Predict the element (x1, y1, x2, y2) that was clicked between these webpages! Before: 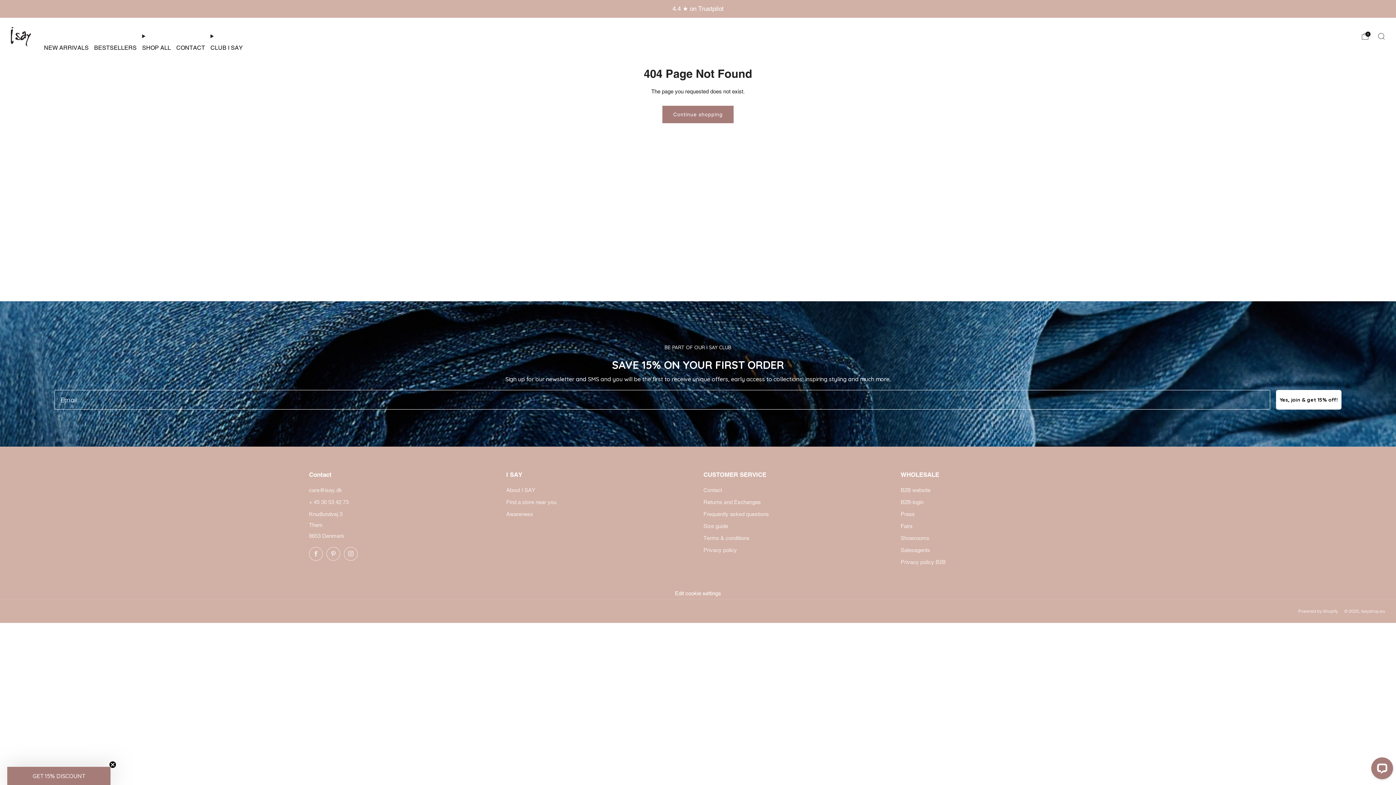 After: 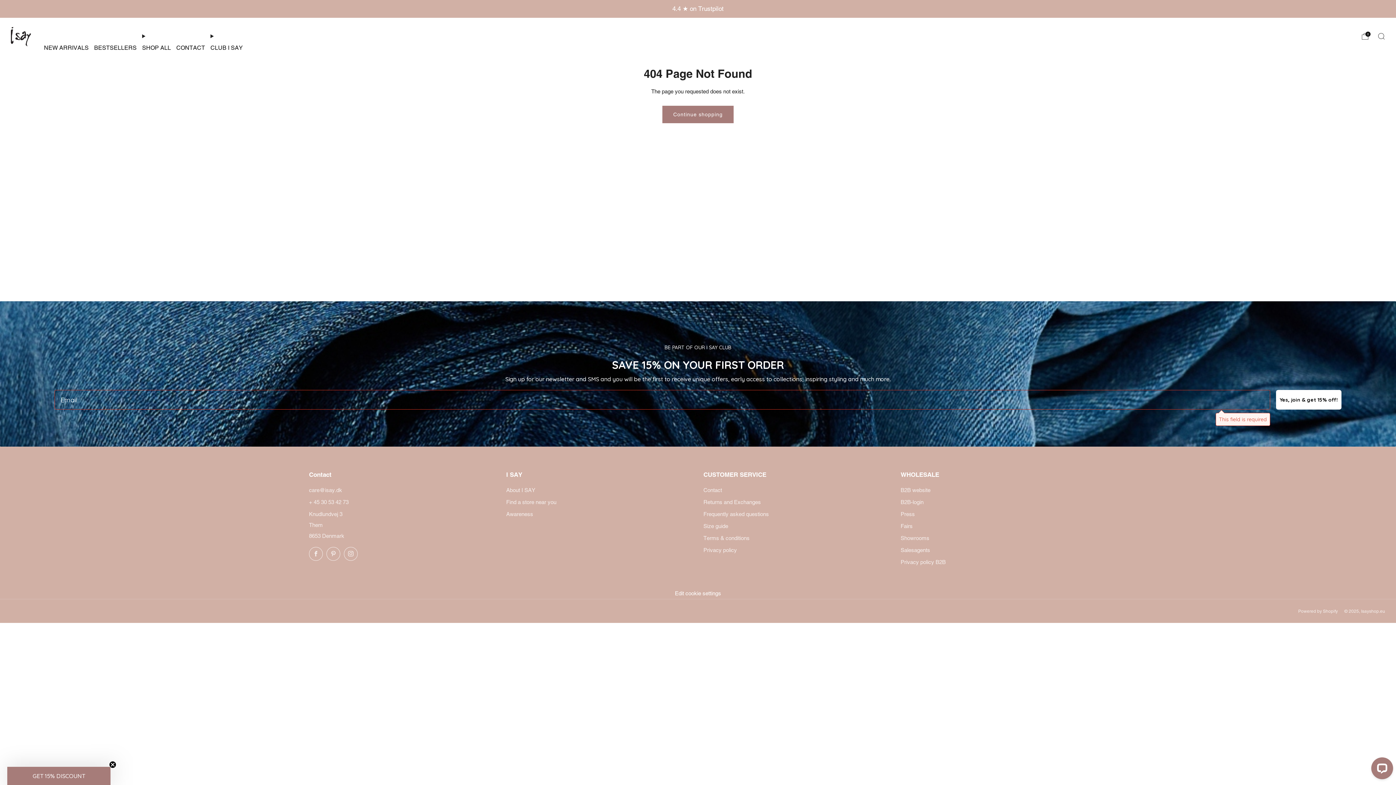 Action: bbox: (1276, 390, 1341, 409) label: Yes, join & get 15% off!